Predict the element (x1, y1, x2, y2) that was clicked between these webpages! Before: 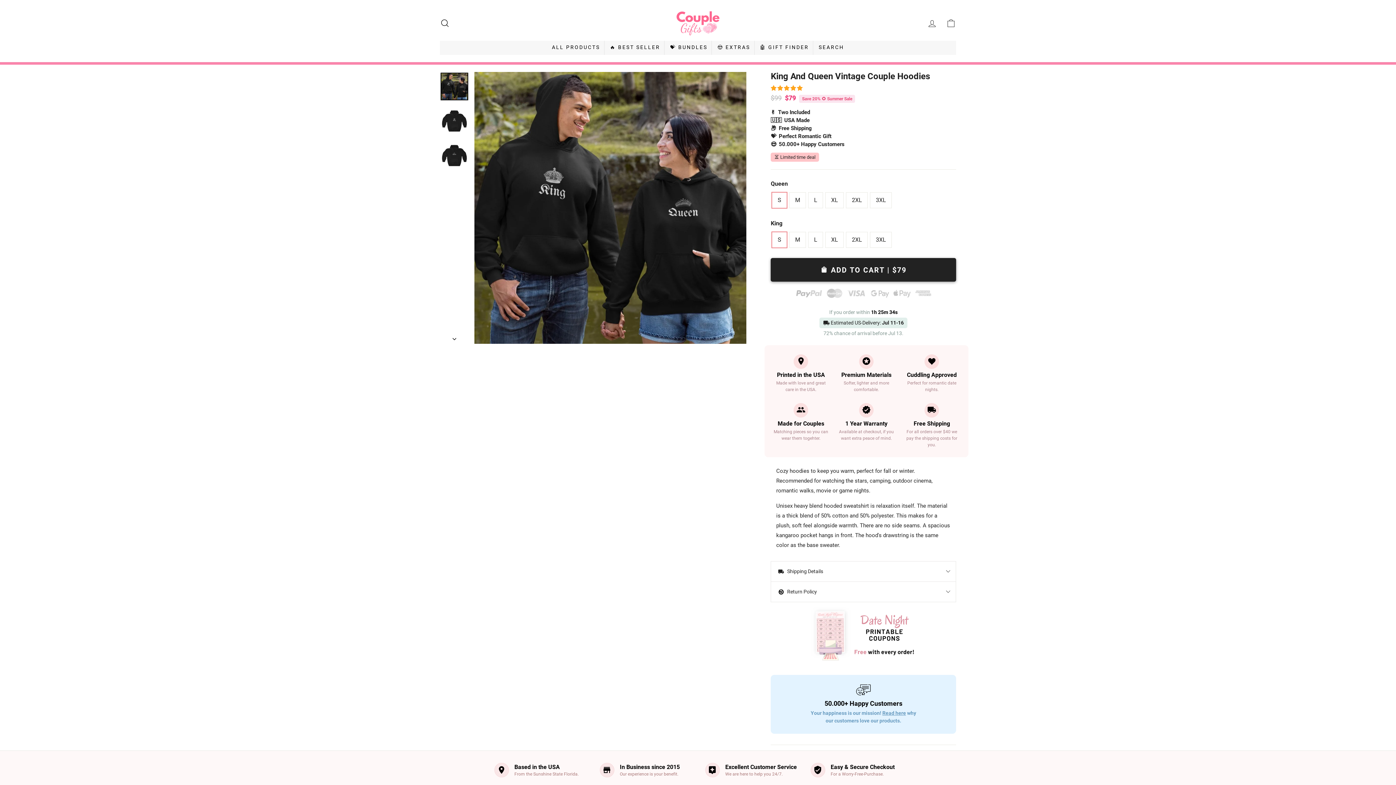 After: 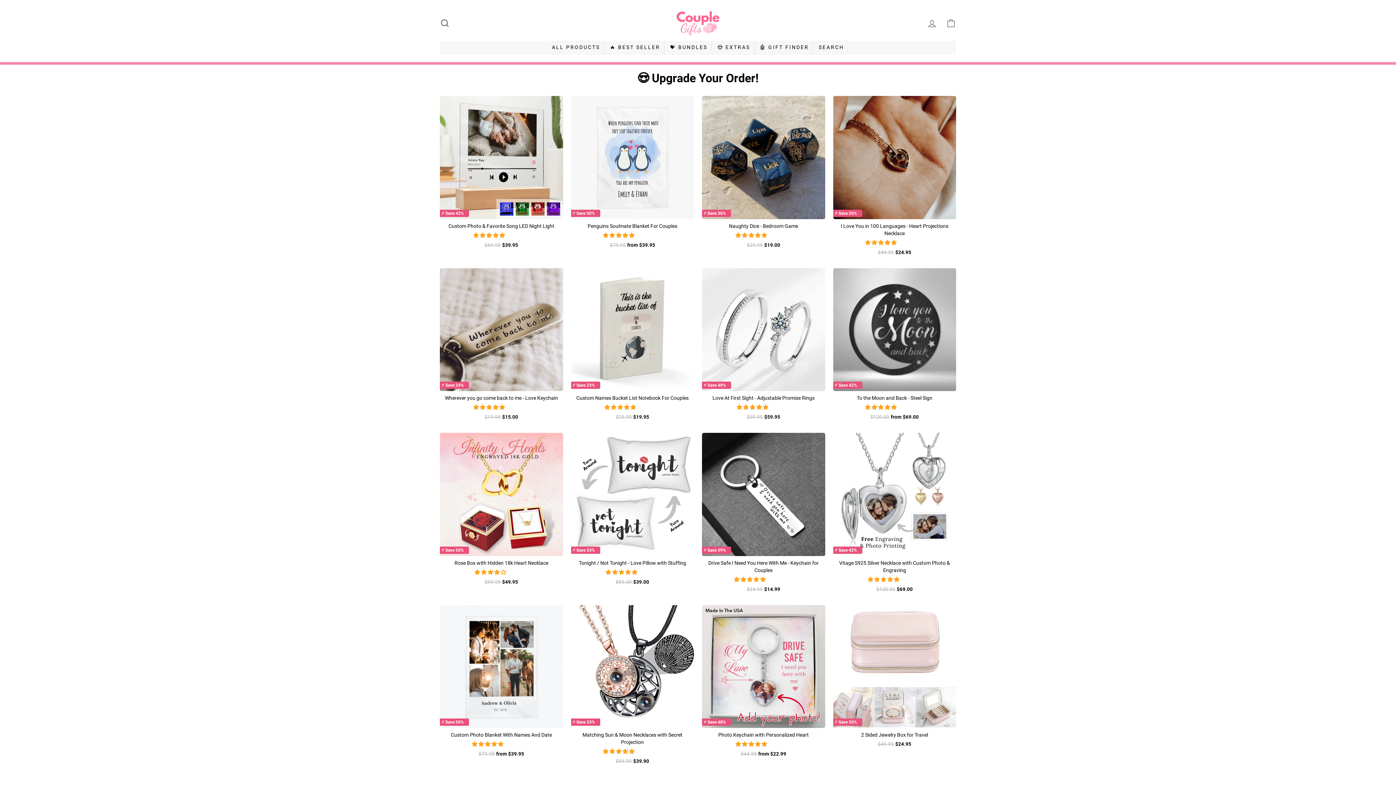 Action: bbox: (712, 40, 755, 53) label: 😍 EXTRAS